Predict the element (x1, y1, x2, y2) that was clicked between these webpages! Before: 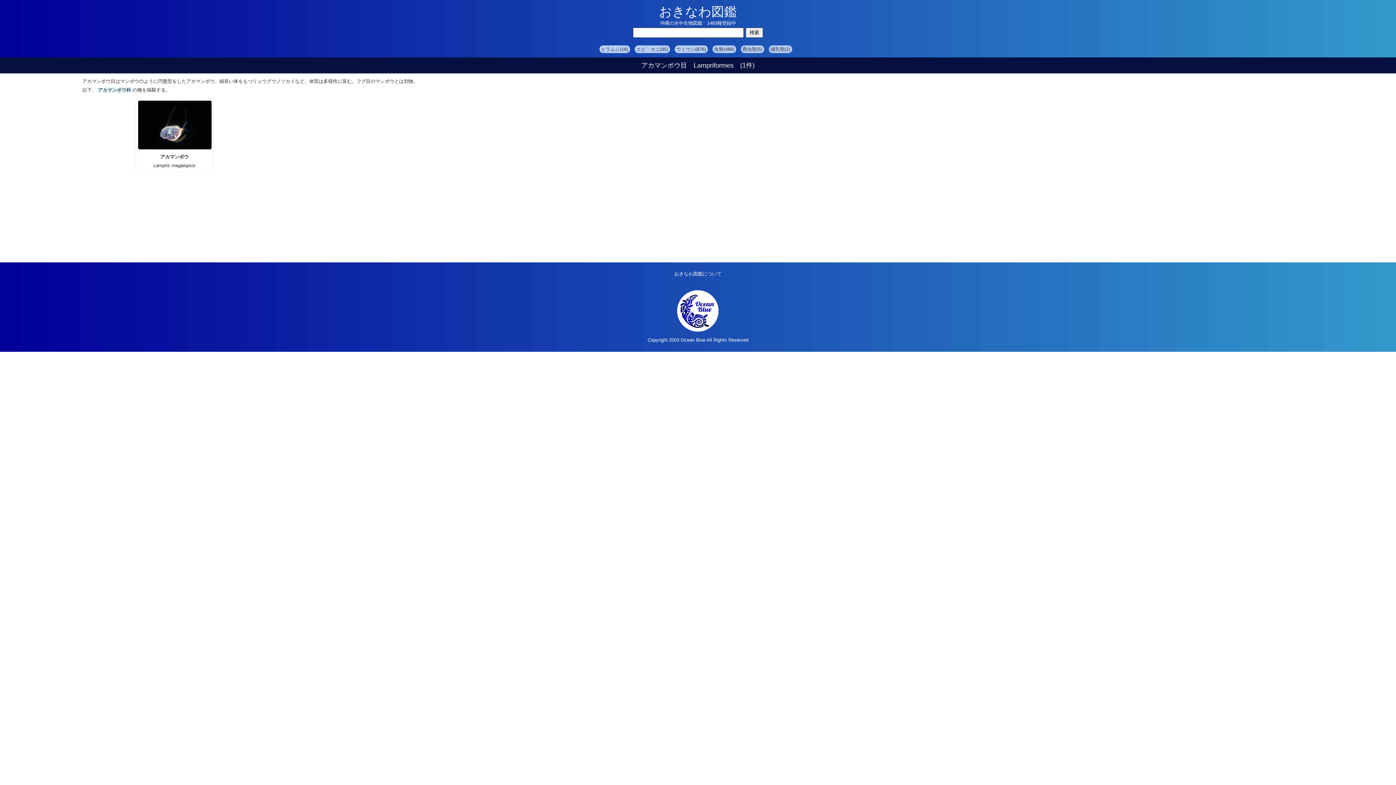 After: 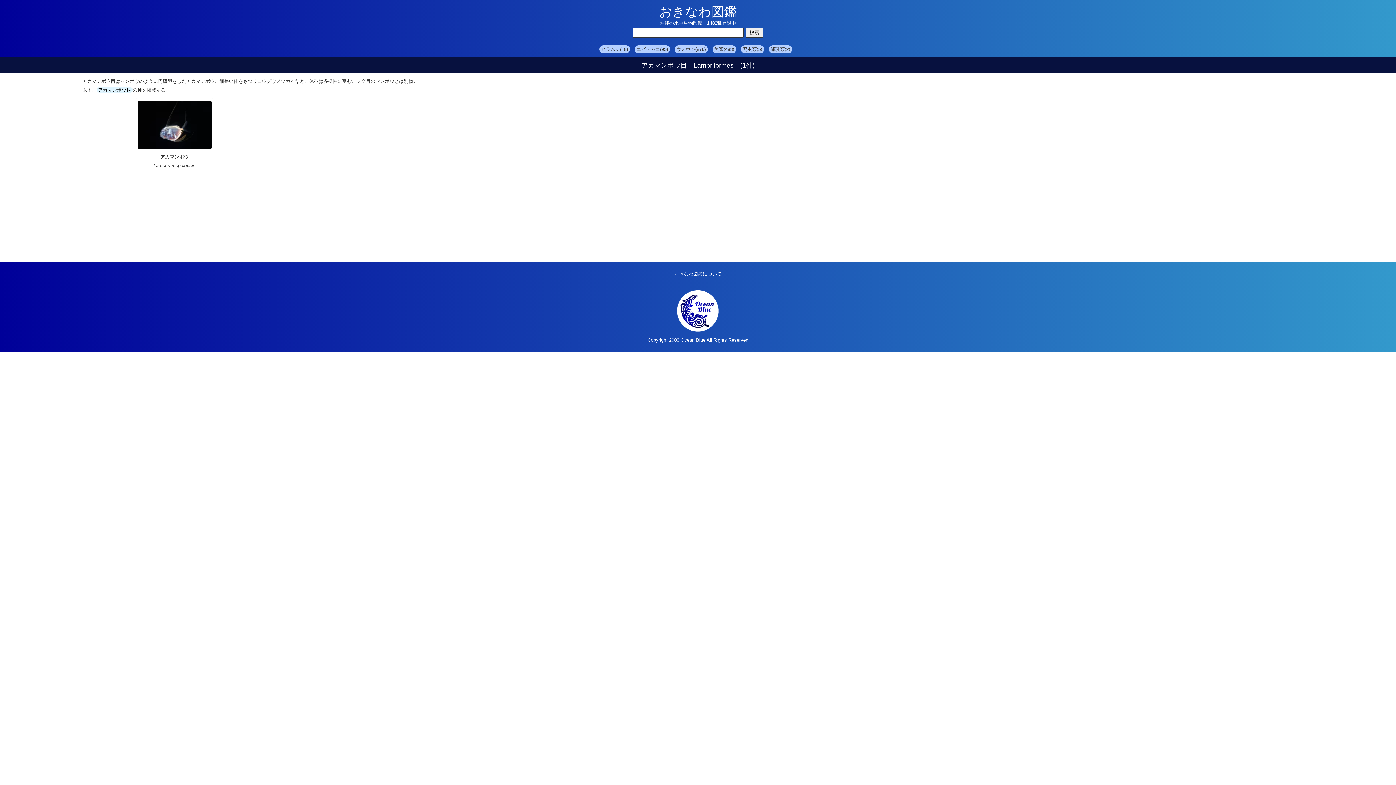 Action: bbox: (764, 98, 841, 172)